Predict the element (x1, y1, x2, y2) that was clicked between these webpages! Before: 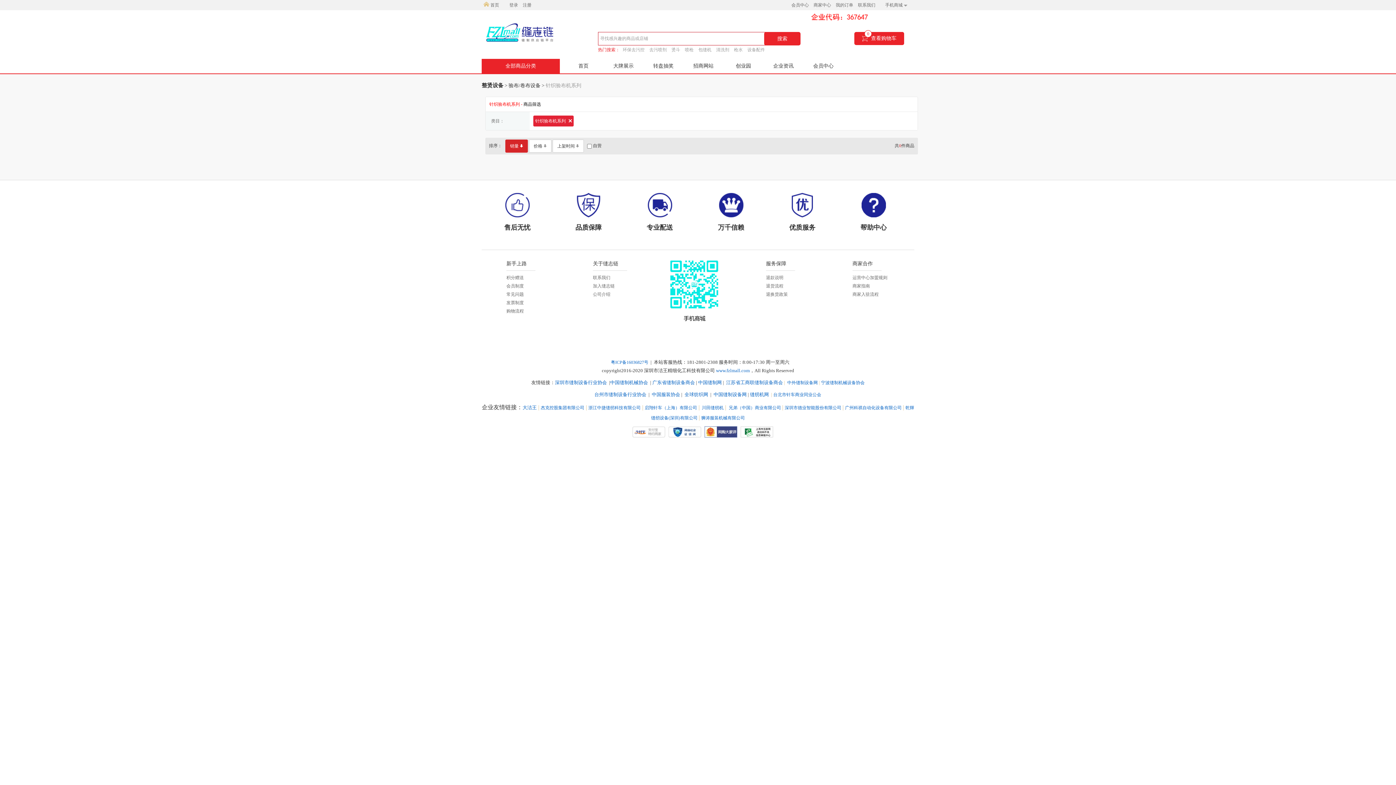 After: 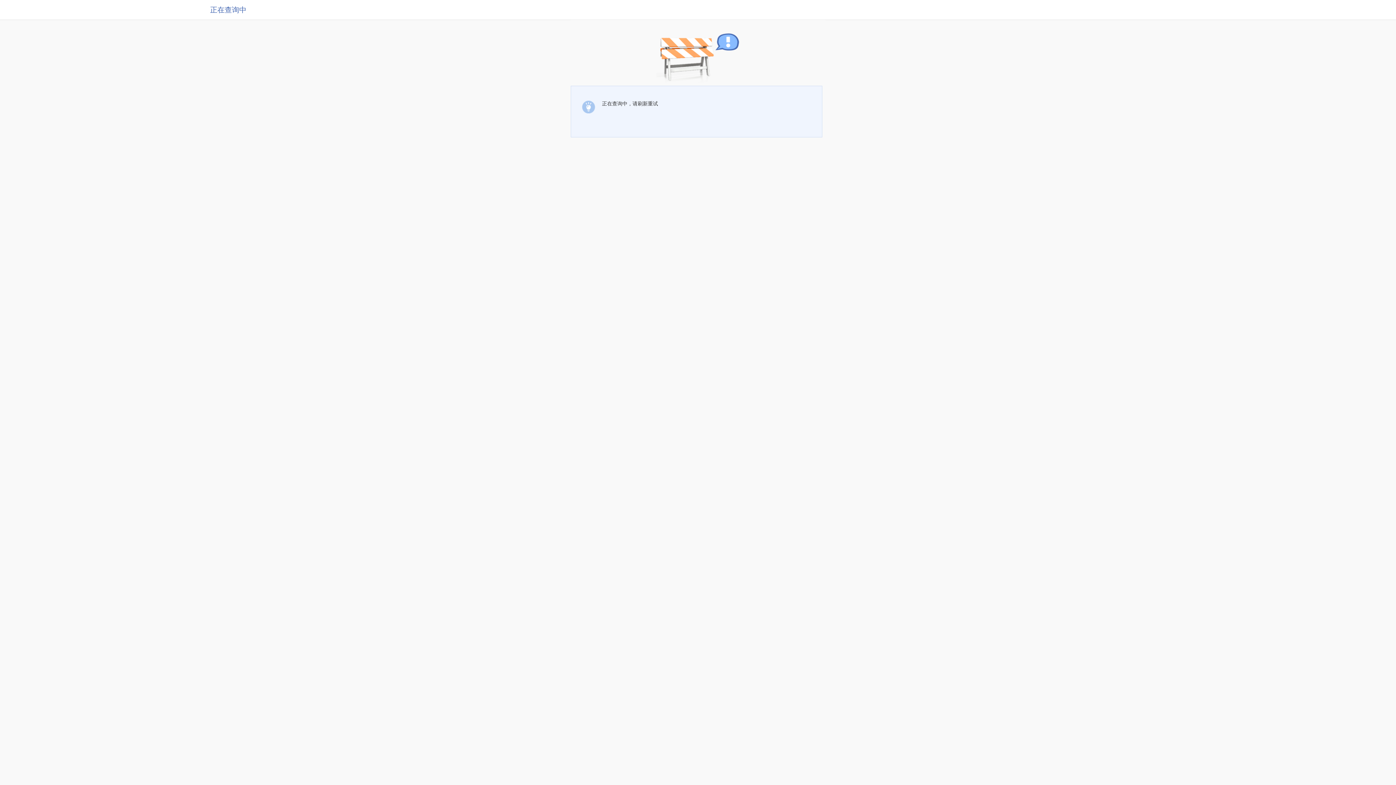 Action: bbox: (784, 405, 841, 410) label: 深圳市德业智能股份有限公司